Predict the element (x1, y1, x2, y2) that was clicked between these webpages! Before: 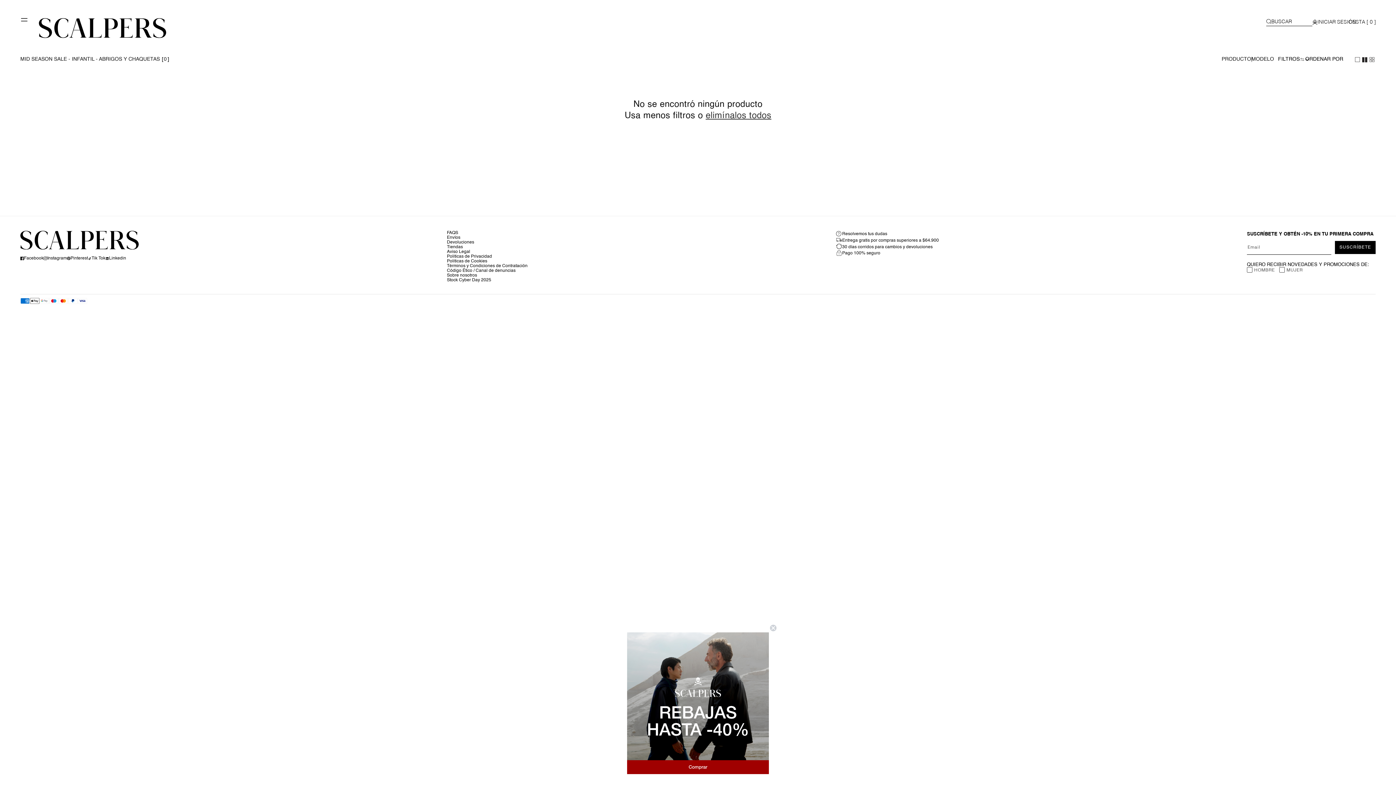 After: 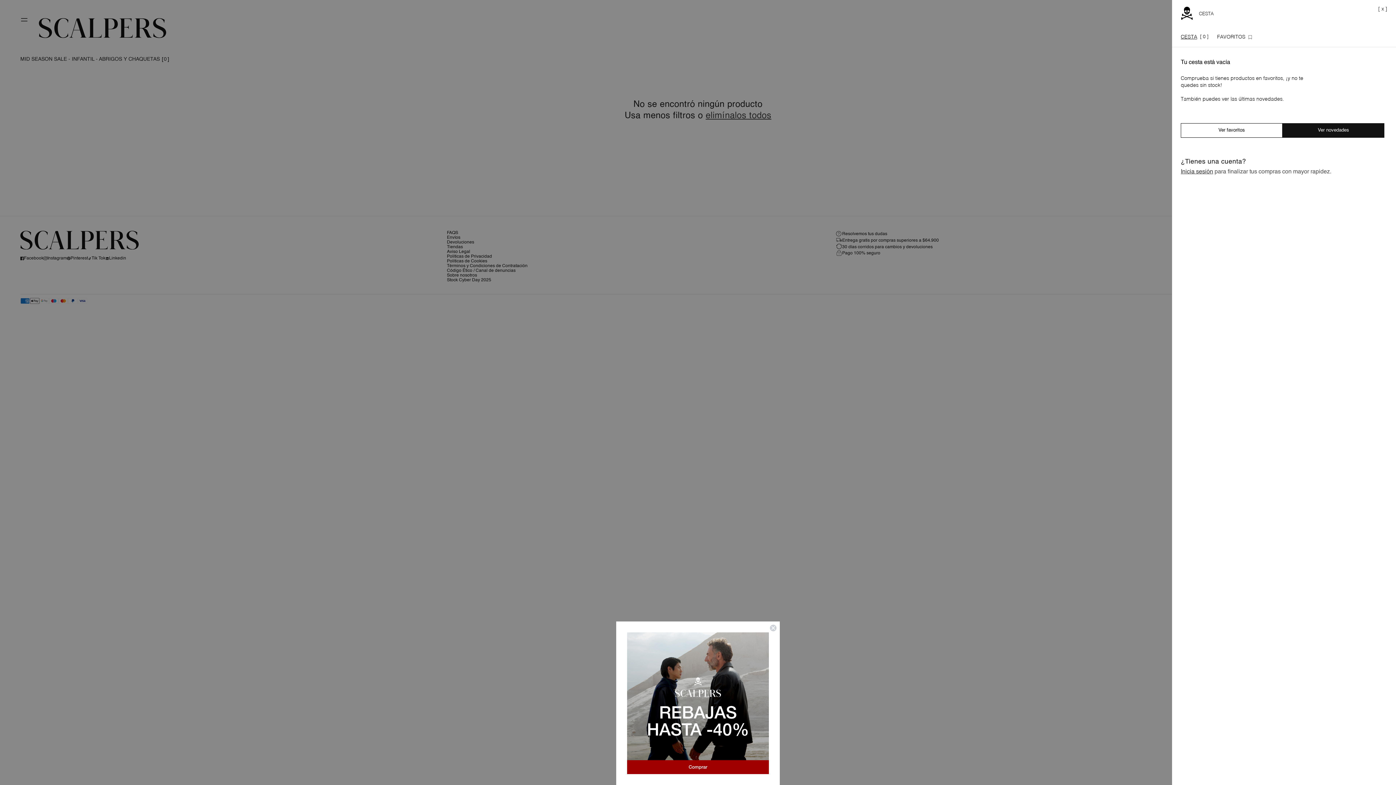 Action: label: CESTA [ 0 ] bbox: (1349, 18, 1376, 25)